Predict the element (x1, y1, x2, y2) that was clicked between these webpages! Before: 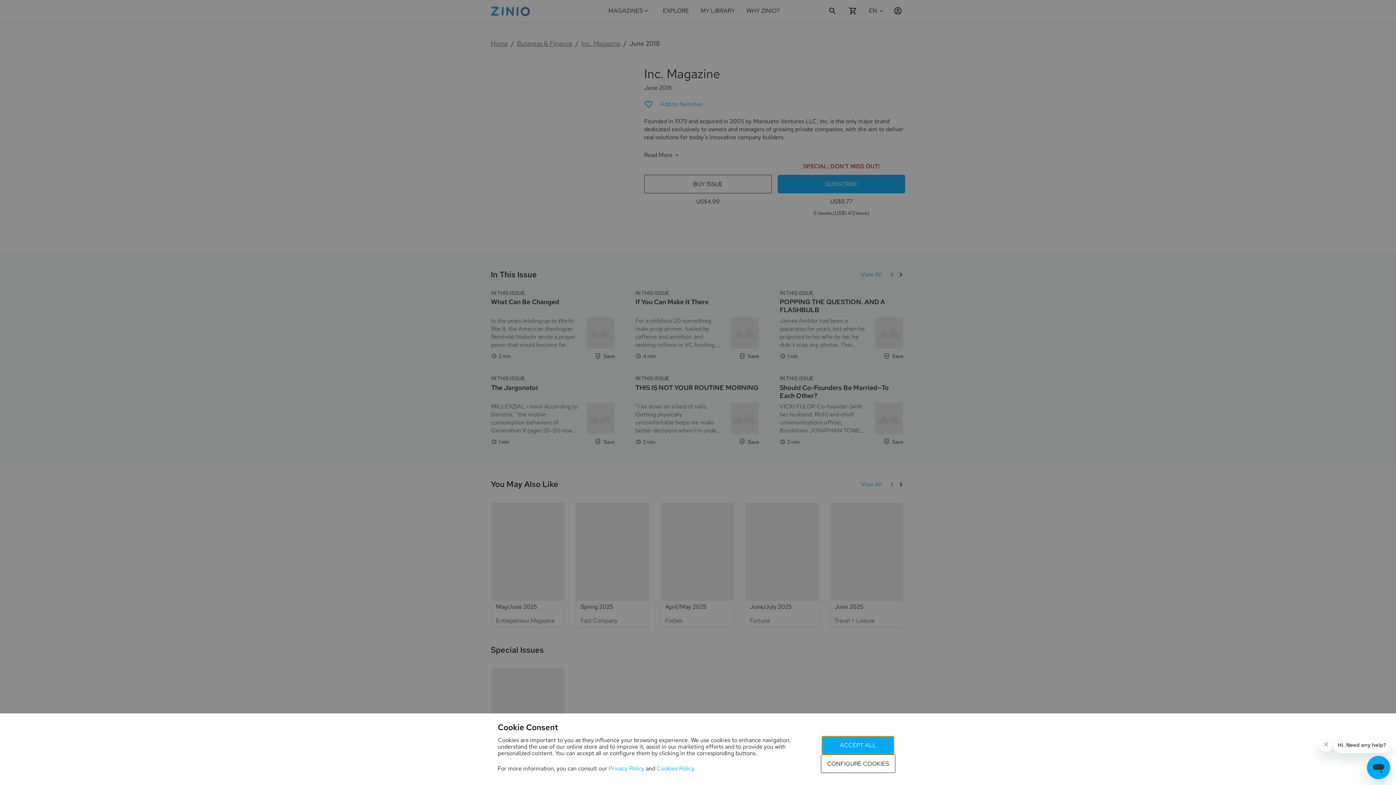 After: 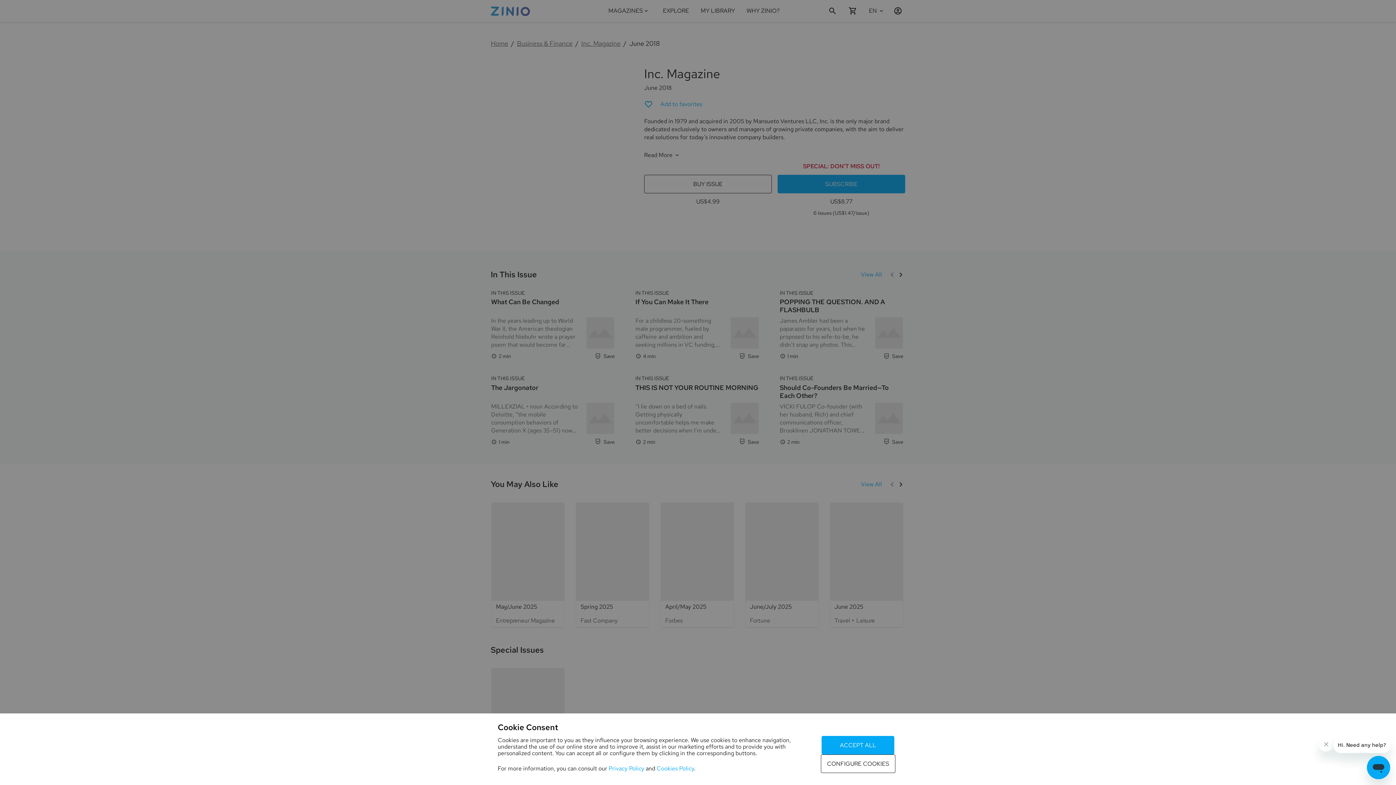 Action: label: Cookies Policy bbox: (656, 765, 694, 772)